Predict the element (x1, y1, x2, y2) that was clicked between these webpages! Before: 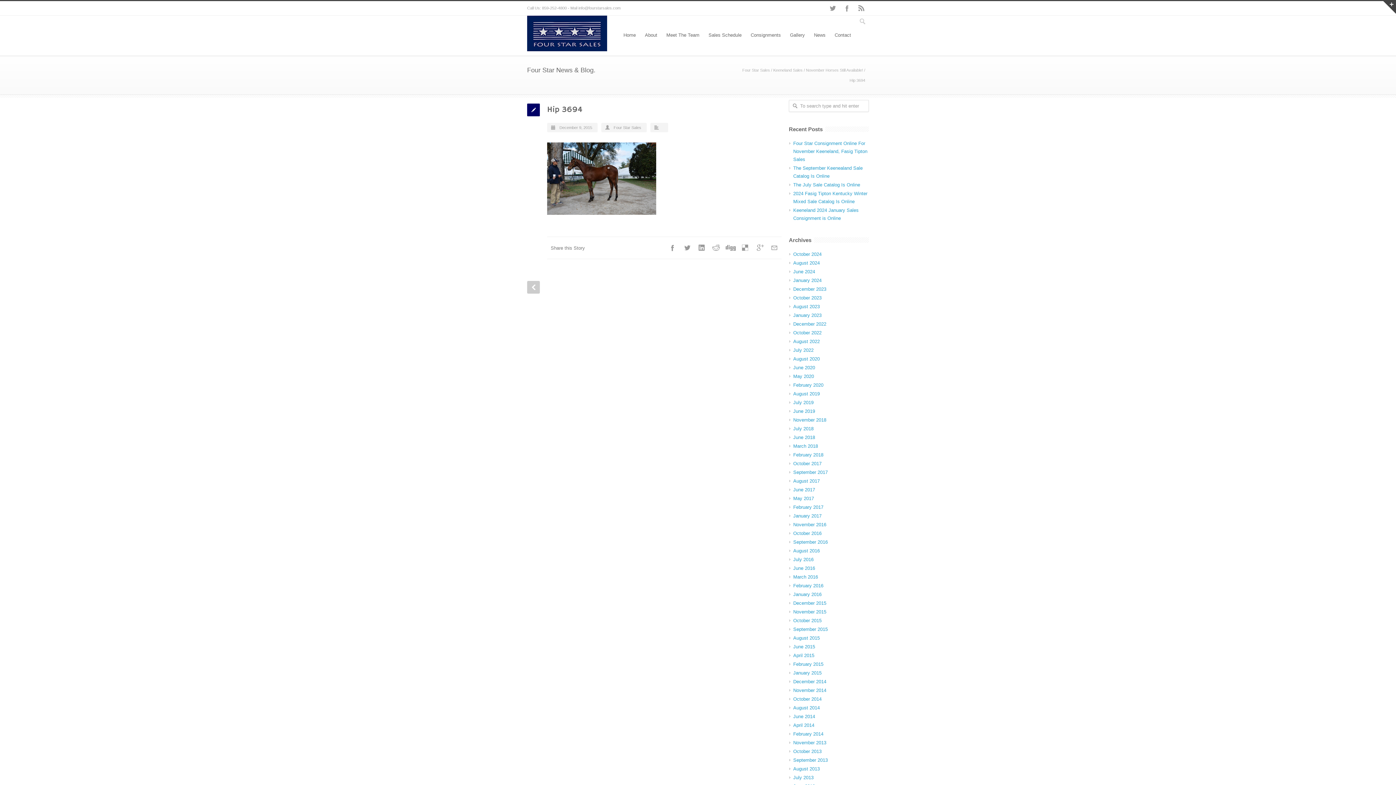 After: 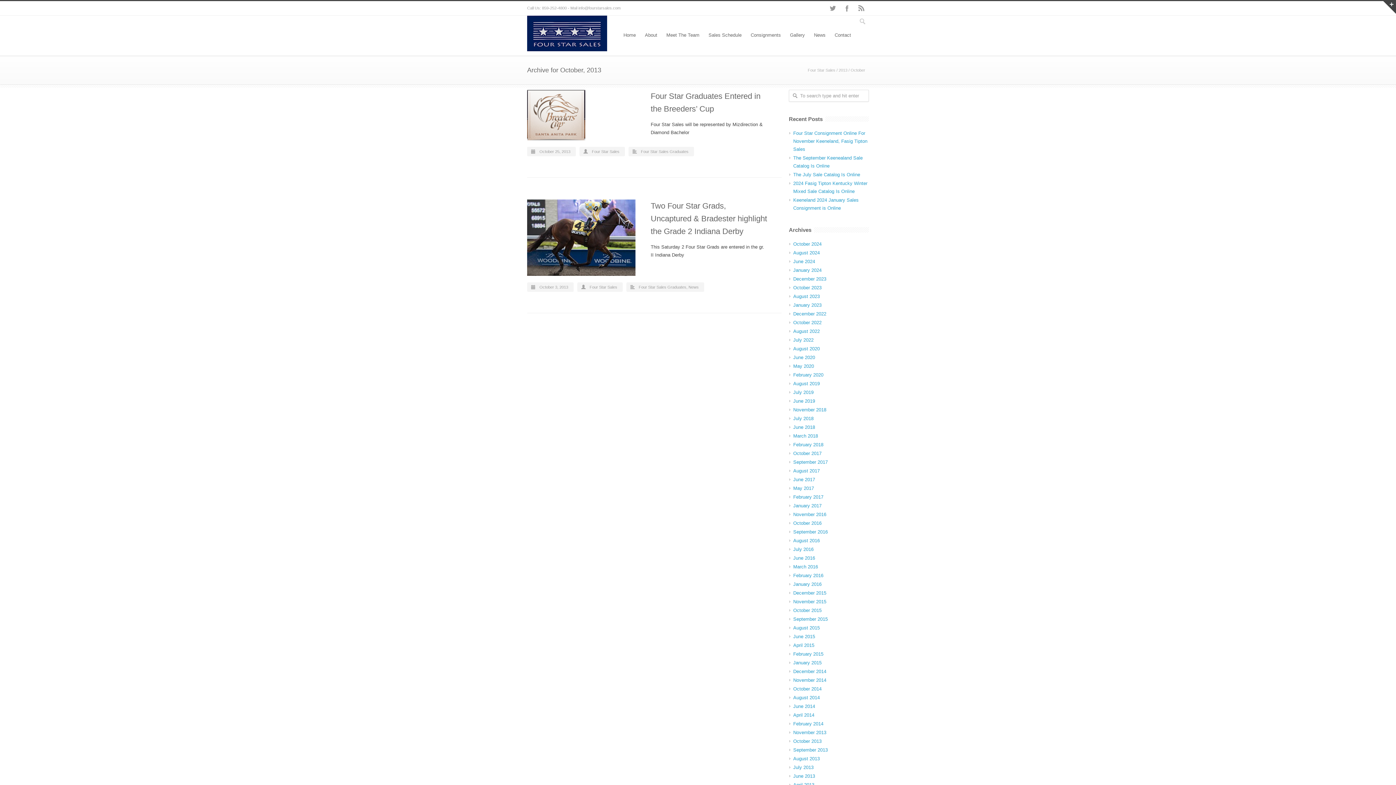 Action: bbox: (793, 749, 821, 754) label: October 2013